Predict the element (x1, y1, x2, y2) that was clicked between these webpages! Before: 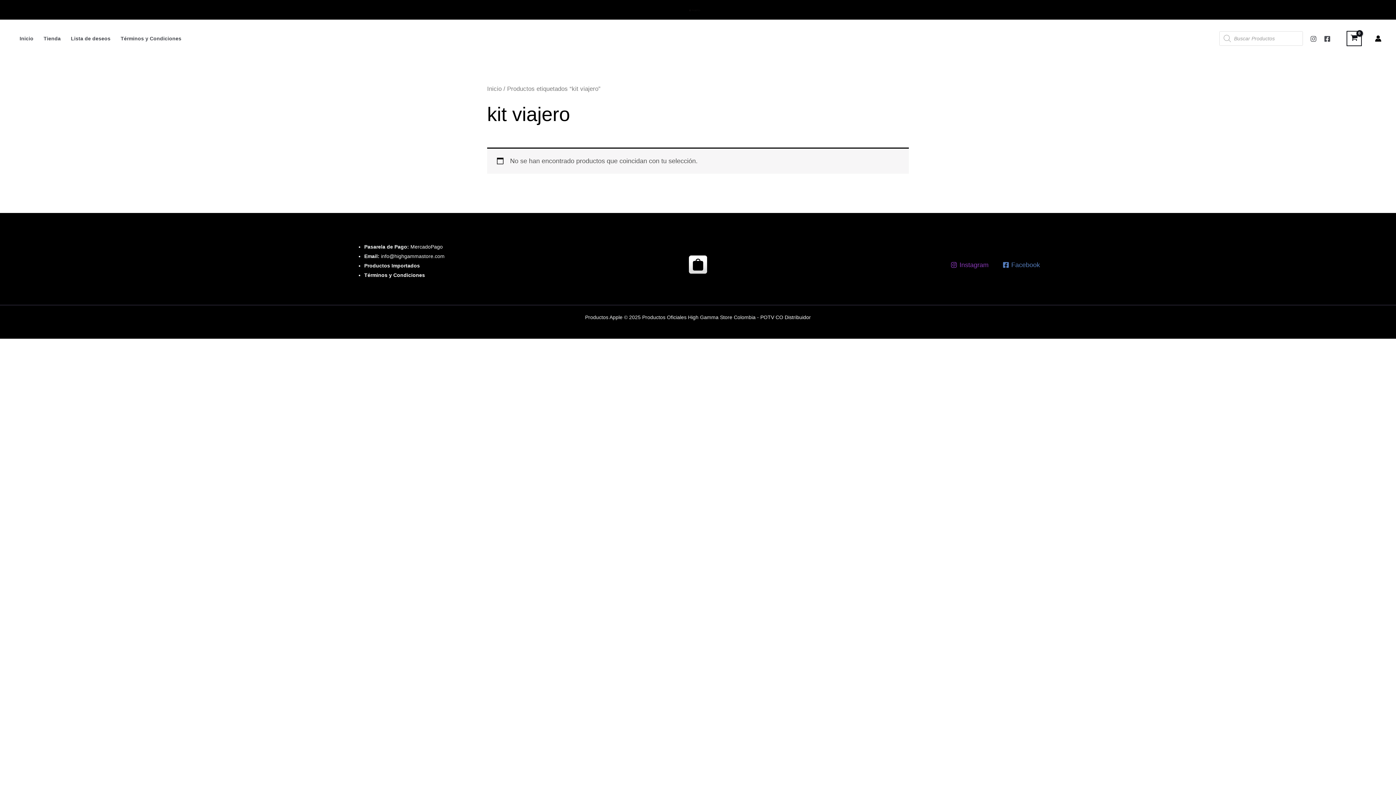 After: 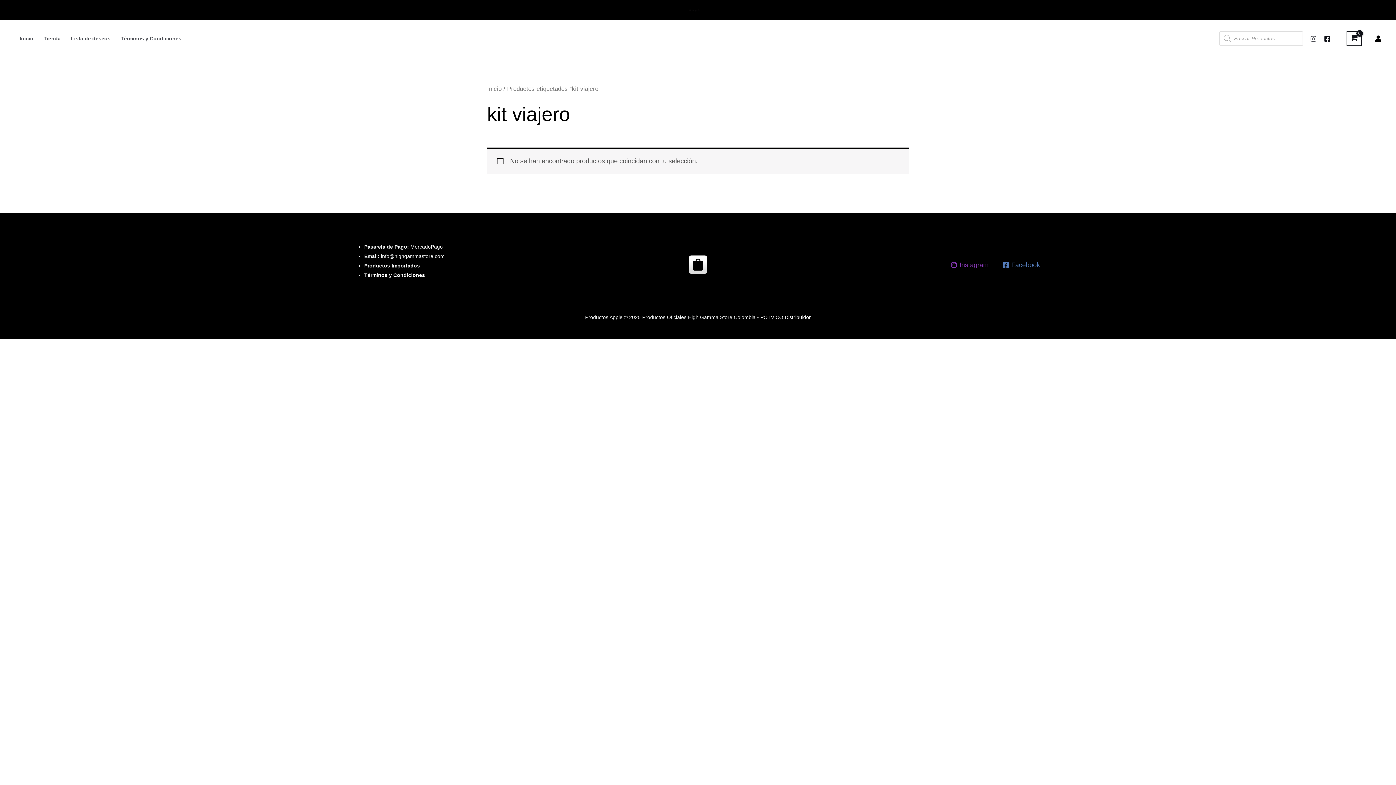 Action: bbox: (1324, 35, 1330, 42) label: Facebook